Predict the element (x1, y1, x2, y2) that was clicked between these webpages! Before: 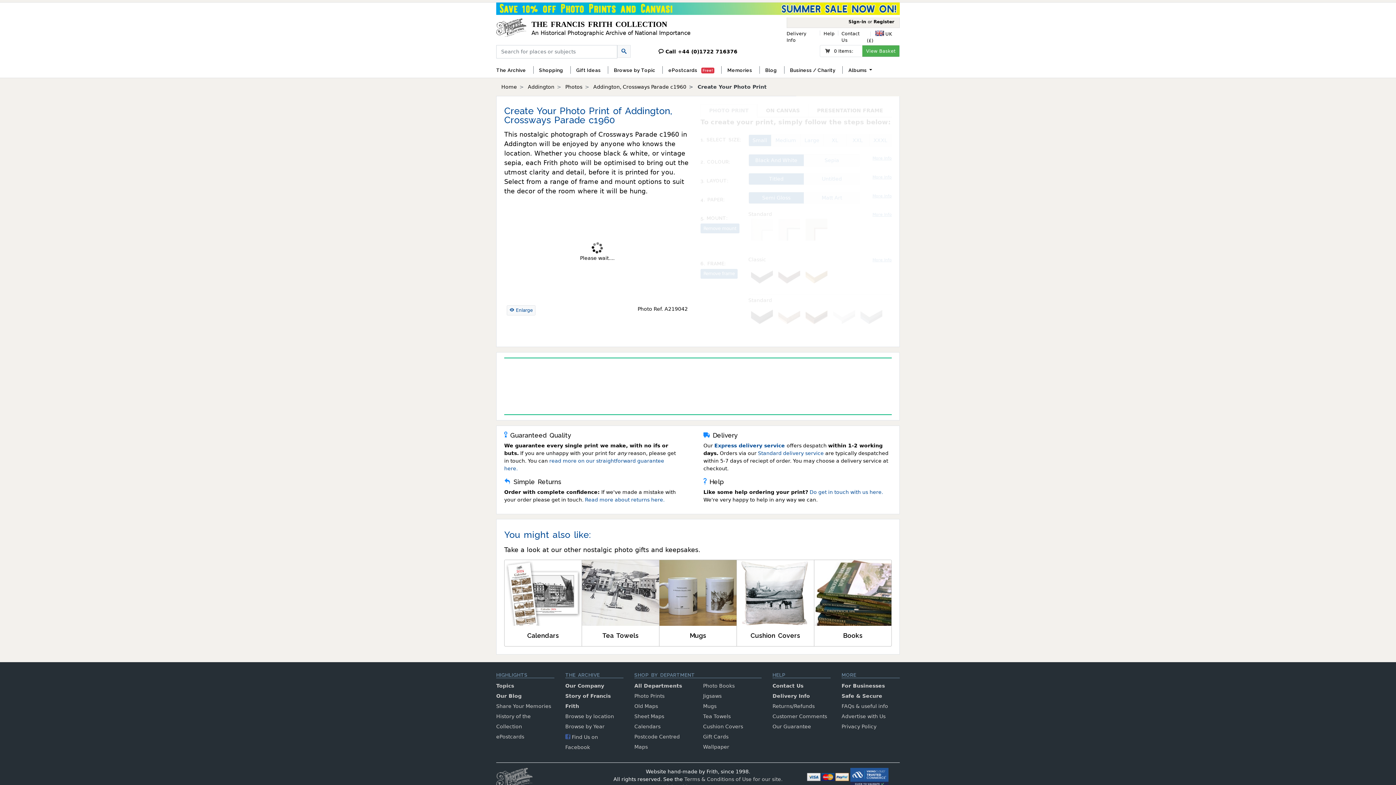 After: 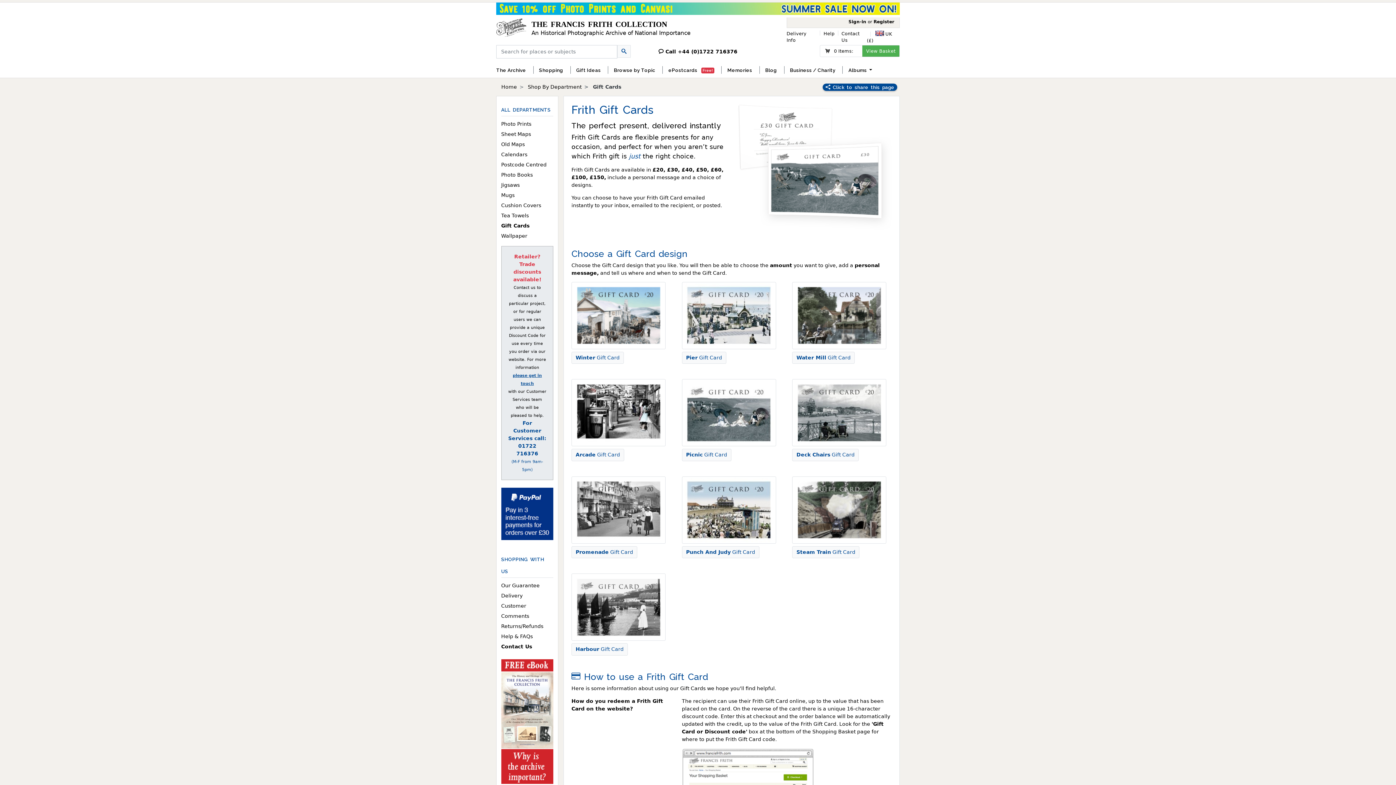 Action: label: Gift Cards bbox: (703, 734, 728, 739)